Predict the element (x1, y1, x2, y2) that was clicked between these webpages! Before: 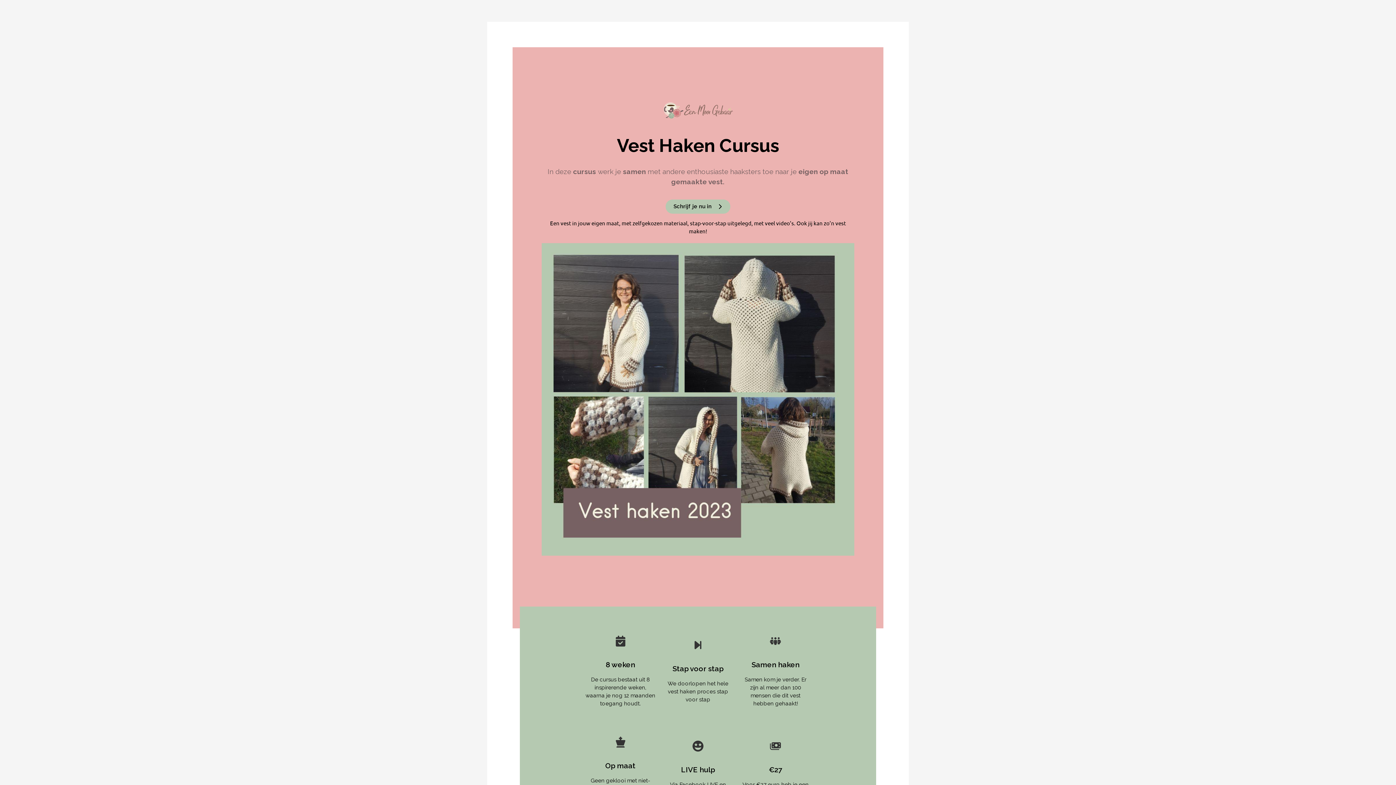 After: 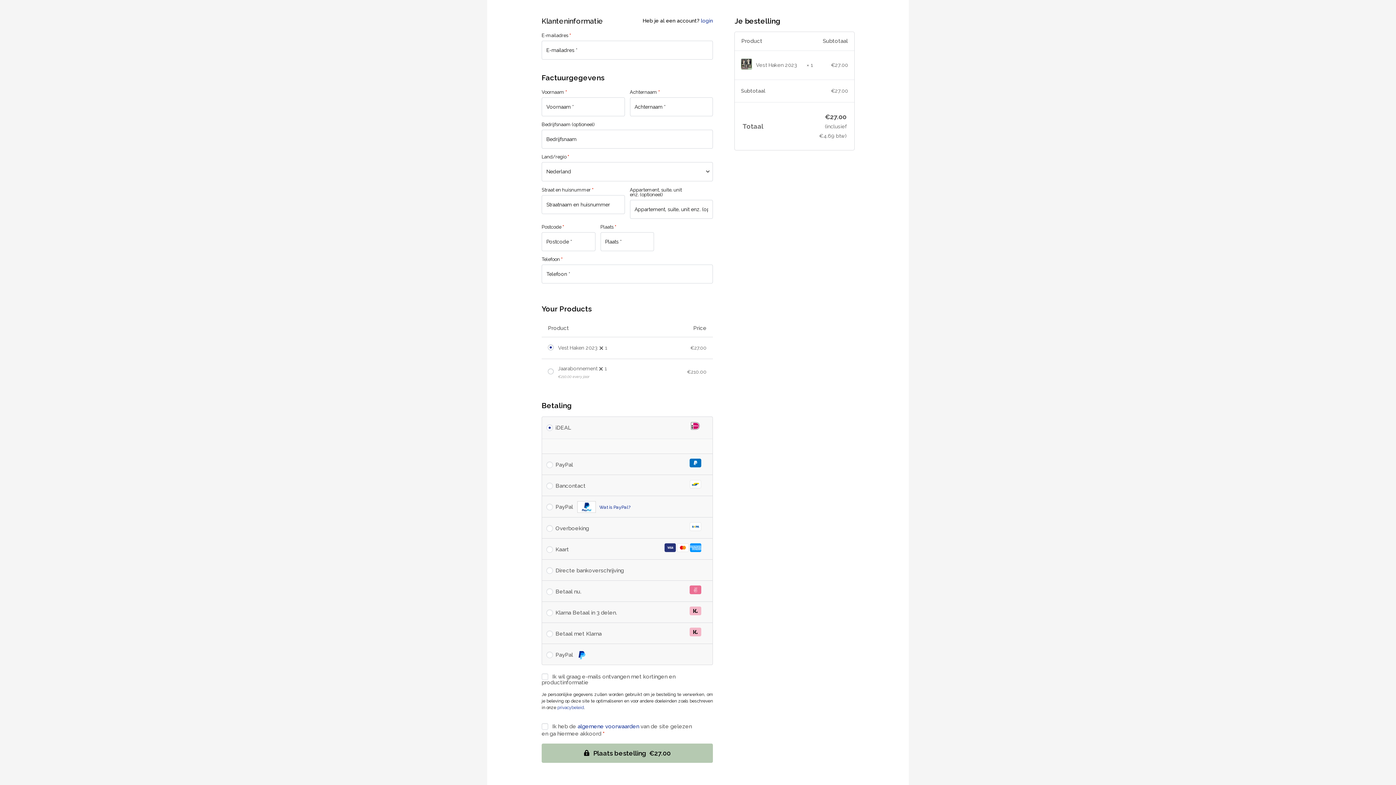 Action: bbox: (665, 199, 730, 213) label: Schrijf je nu in